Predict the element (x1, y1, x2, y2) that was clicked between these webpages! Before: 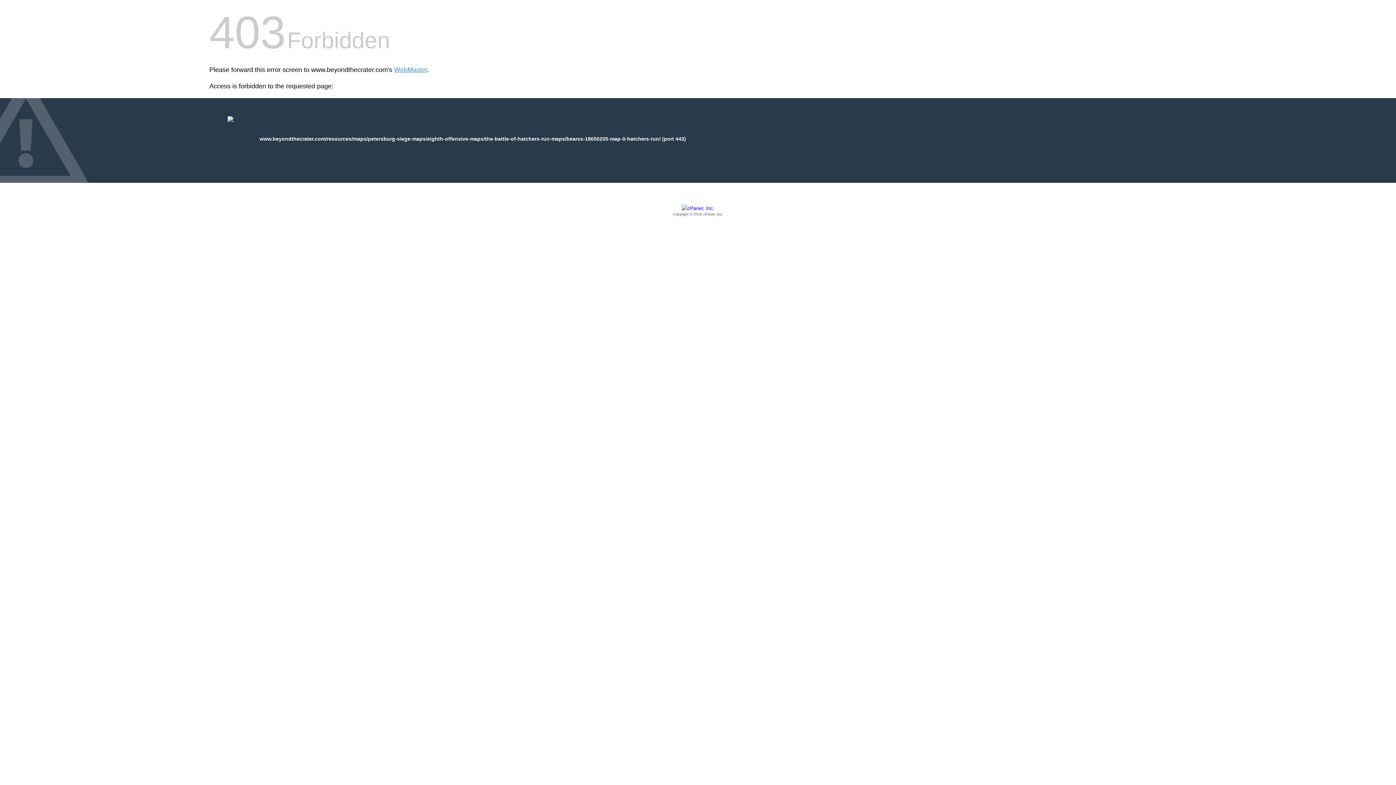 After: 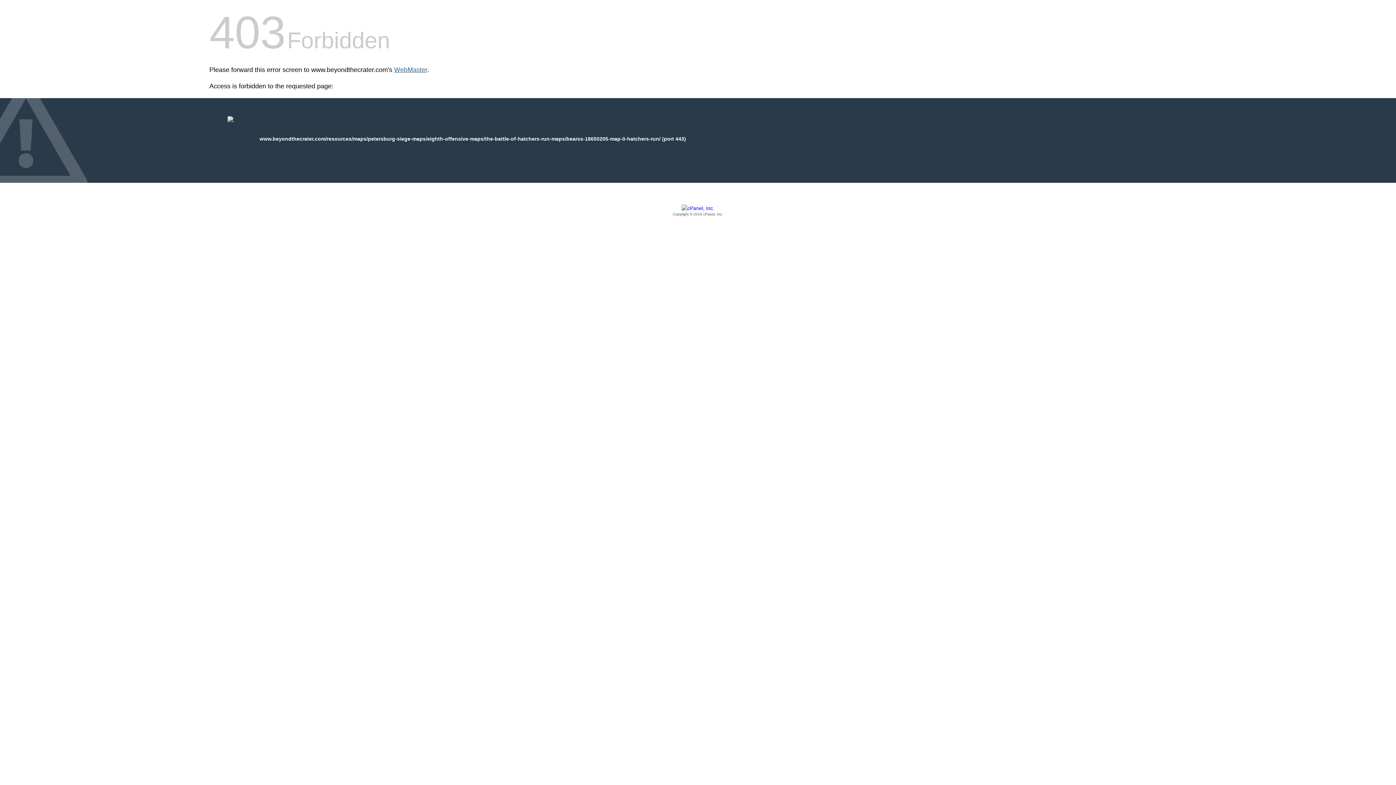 Action: bbox: (394, 66, 427, 73) label: WebMaster